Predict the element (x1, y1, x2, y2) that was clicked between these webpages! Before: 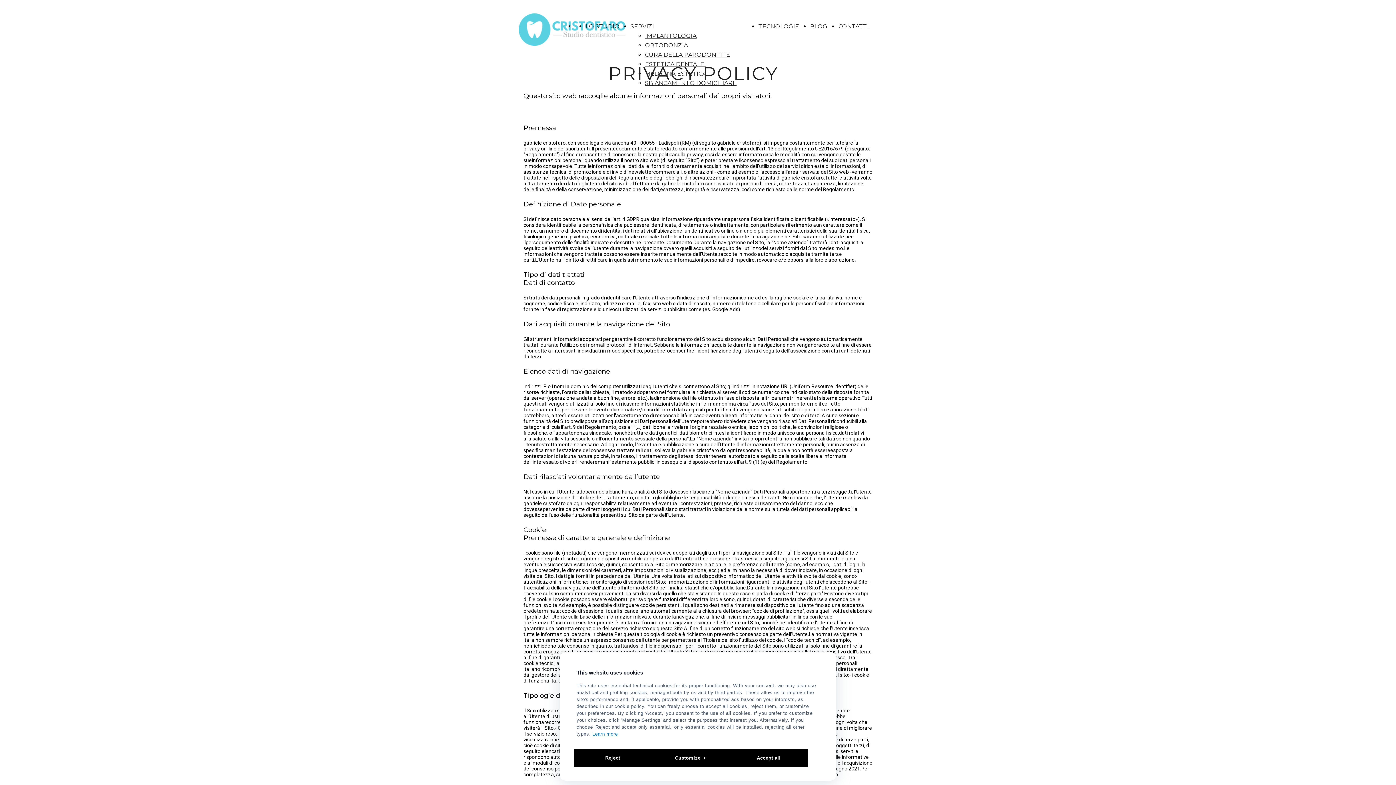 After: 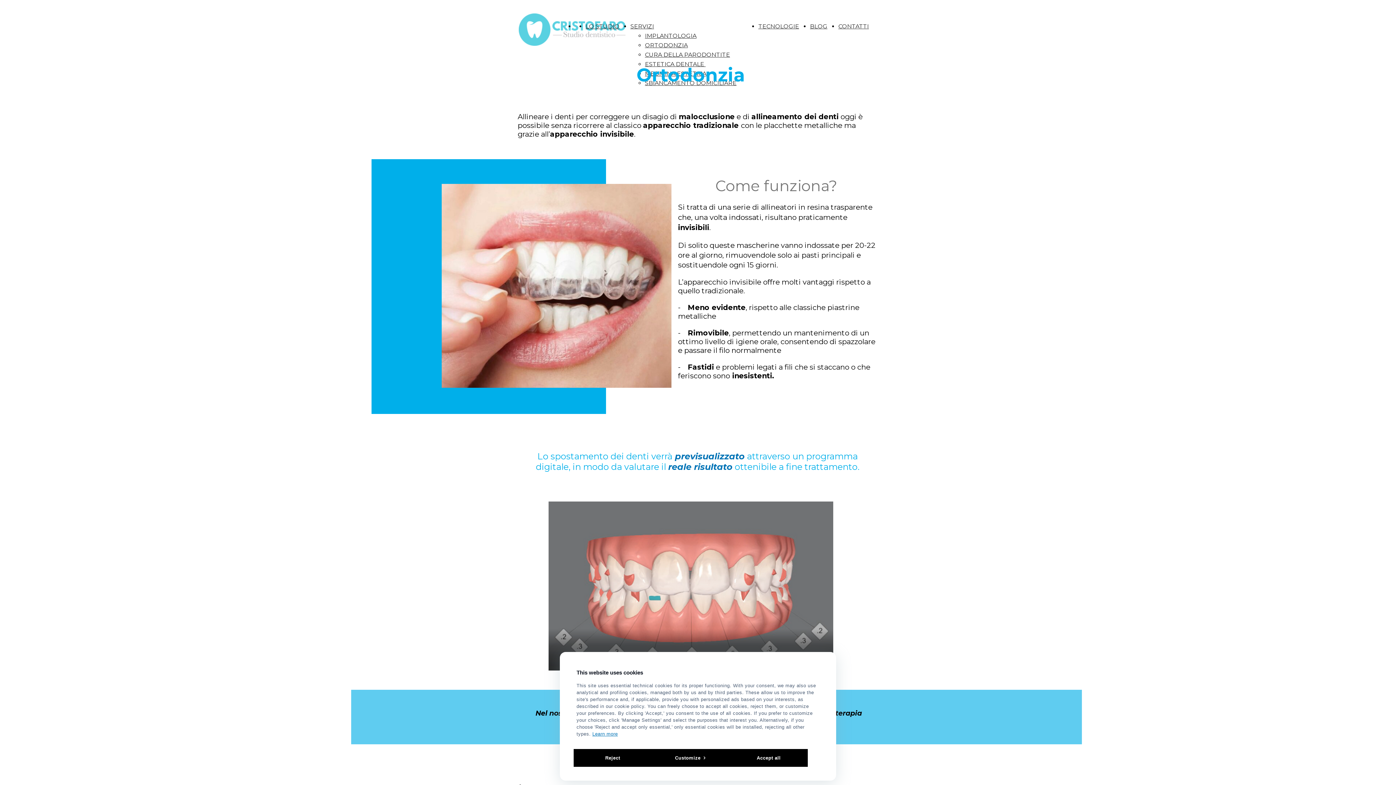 Action: label: ORTODONZIA bbox: (645, 41, 688, 48)